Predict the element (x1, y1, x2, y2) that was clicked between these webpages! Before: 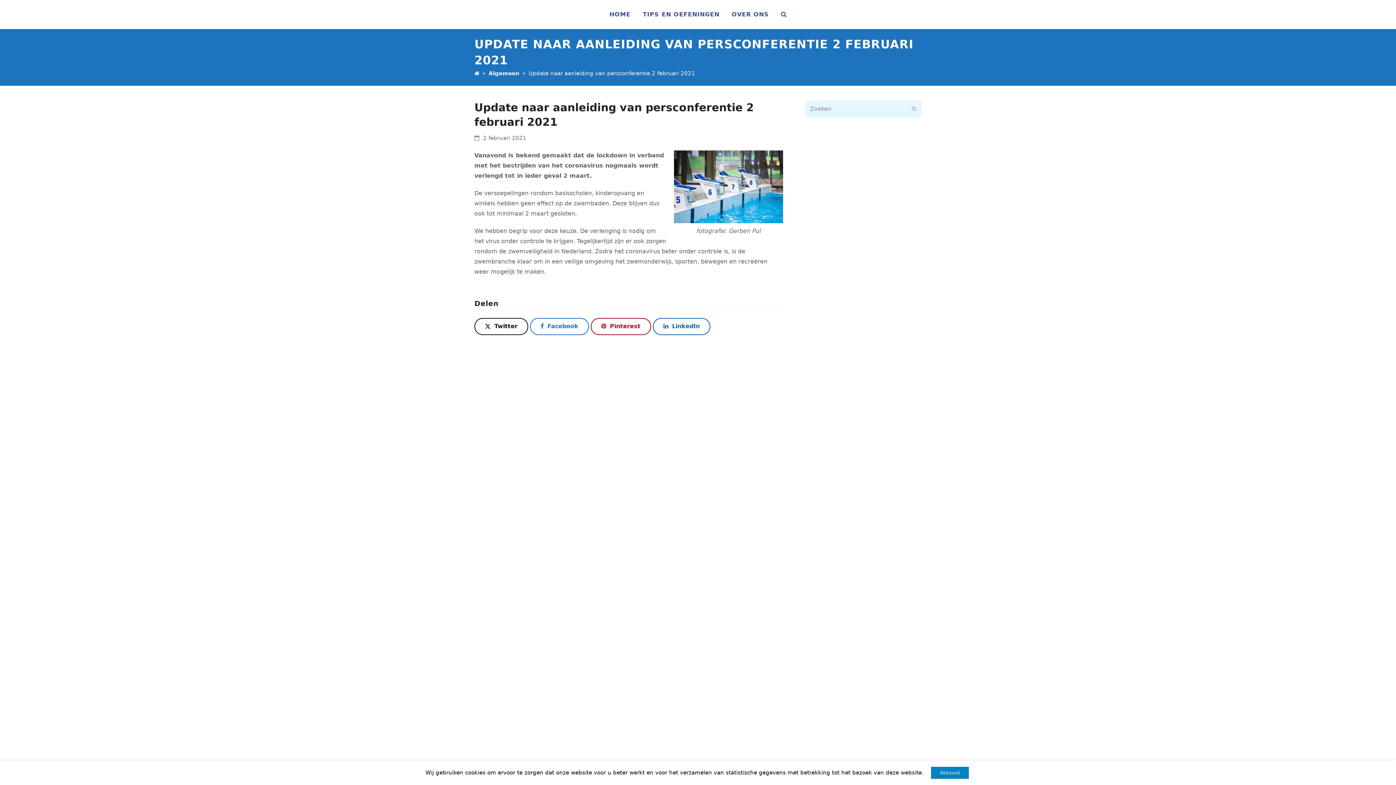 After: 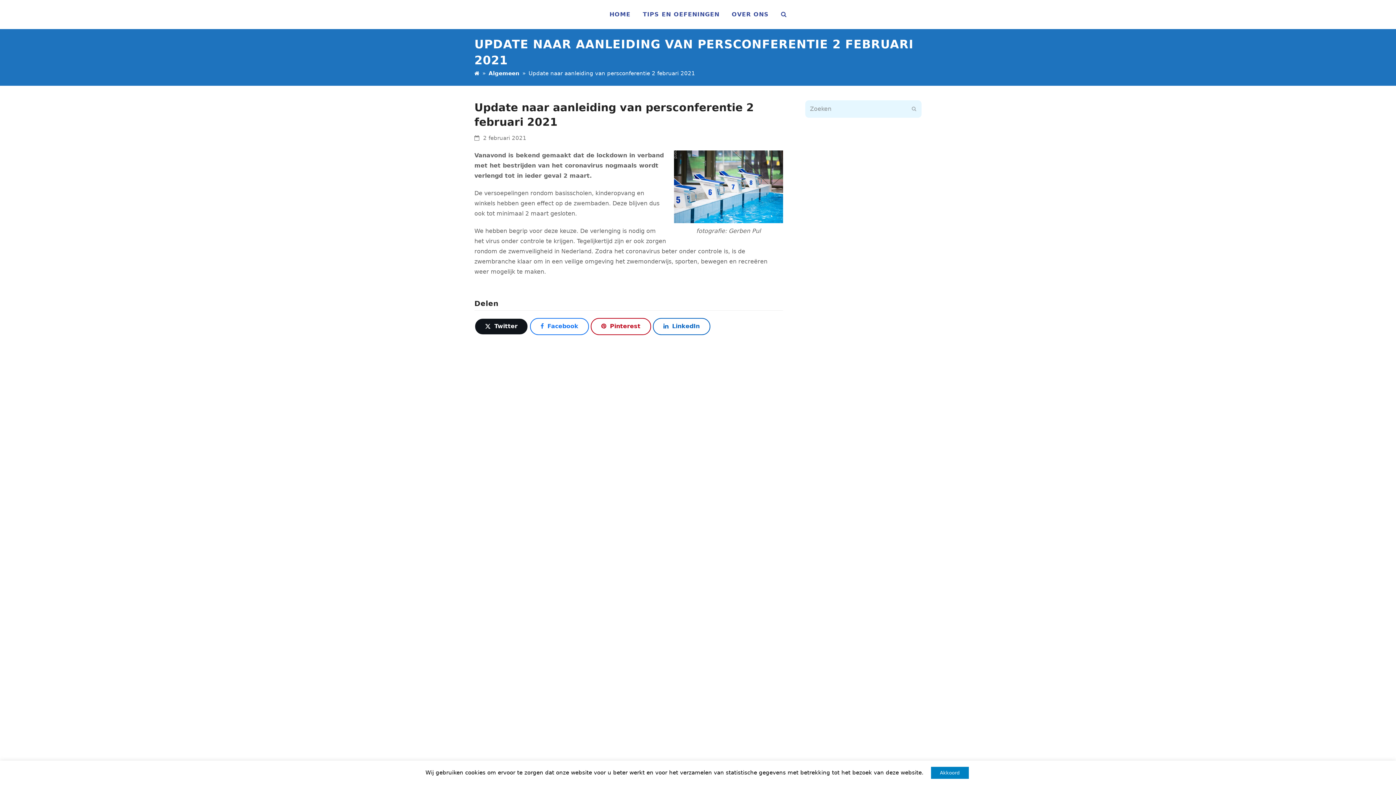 Action: label: Post on X bbox: (474, 318, 528, 335)